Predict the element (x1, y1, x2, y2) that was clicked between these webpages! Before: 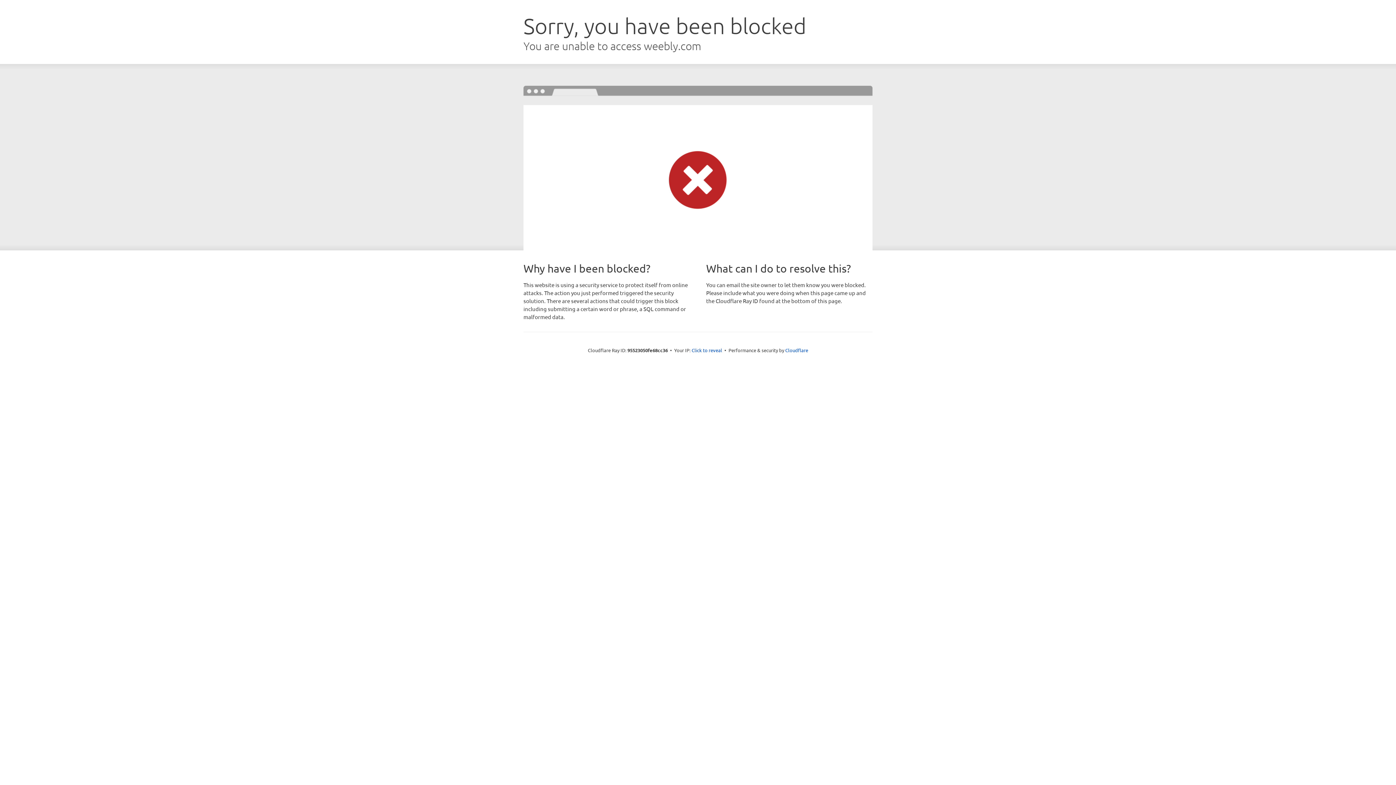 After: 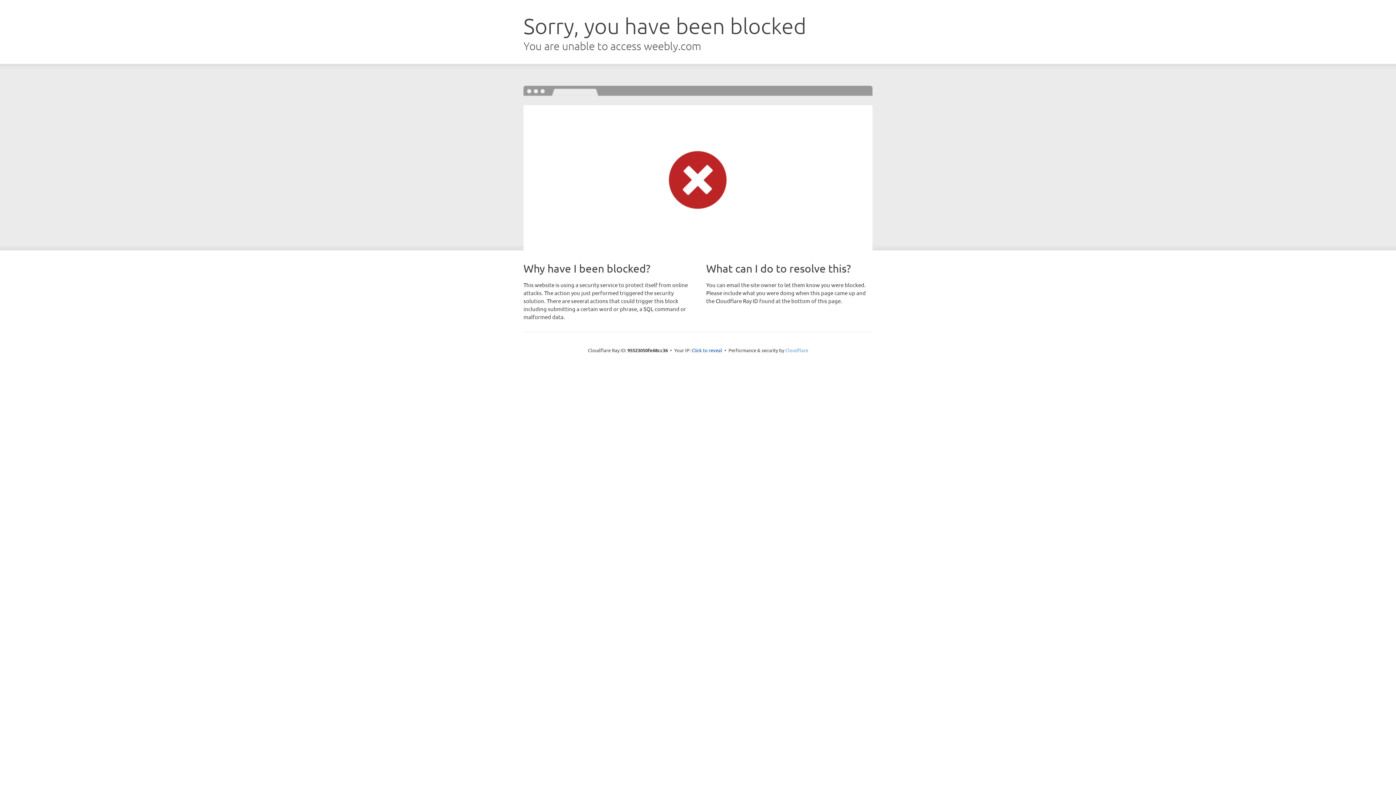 Action: label: Cloudflare bbox: (785, 347, 808, 353)